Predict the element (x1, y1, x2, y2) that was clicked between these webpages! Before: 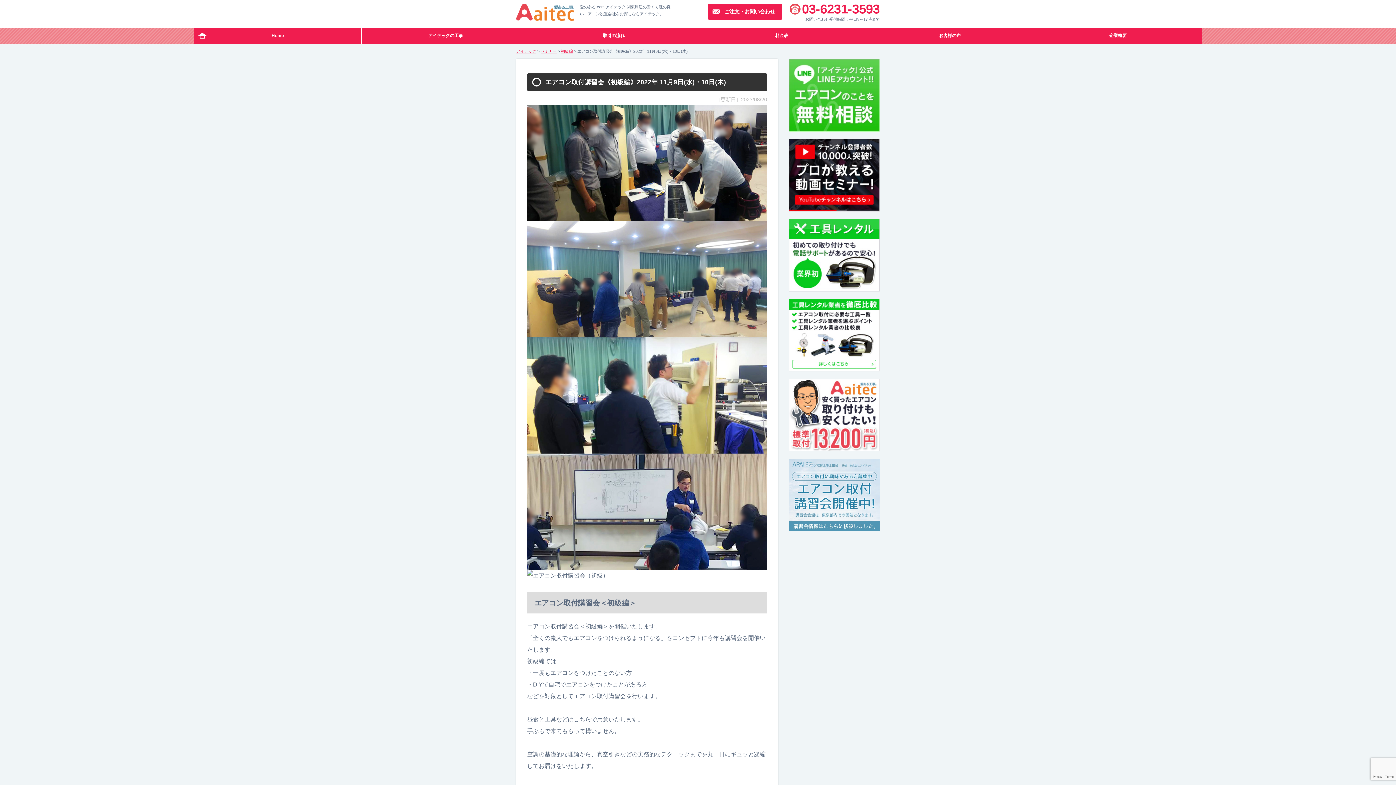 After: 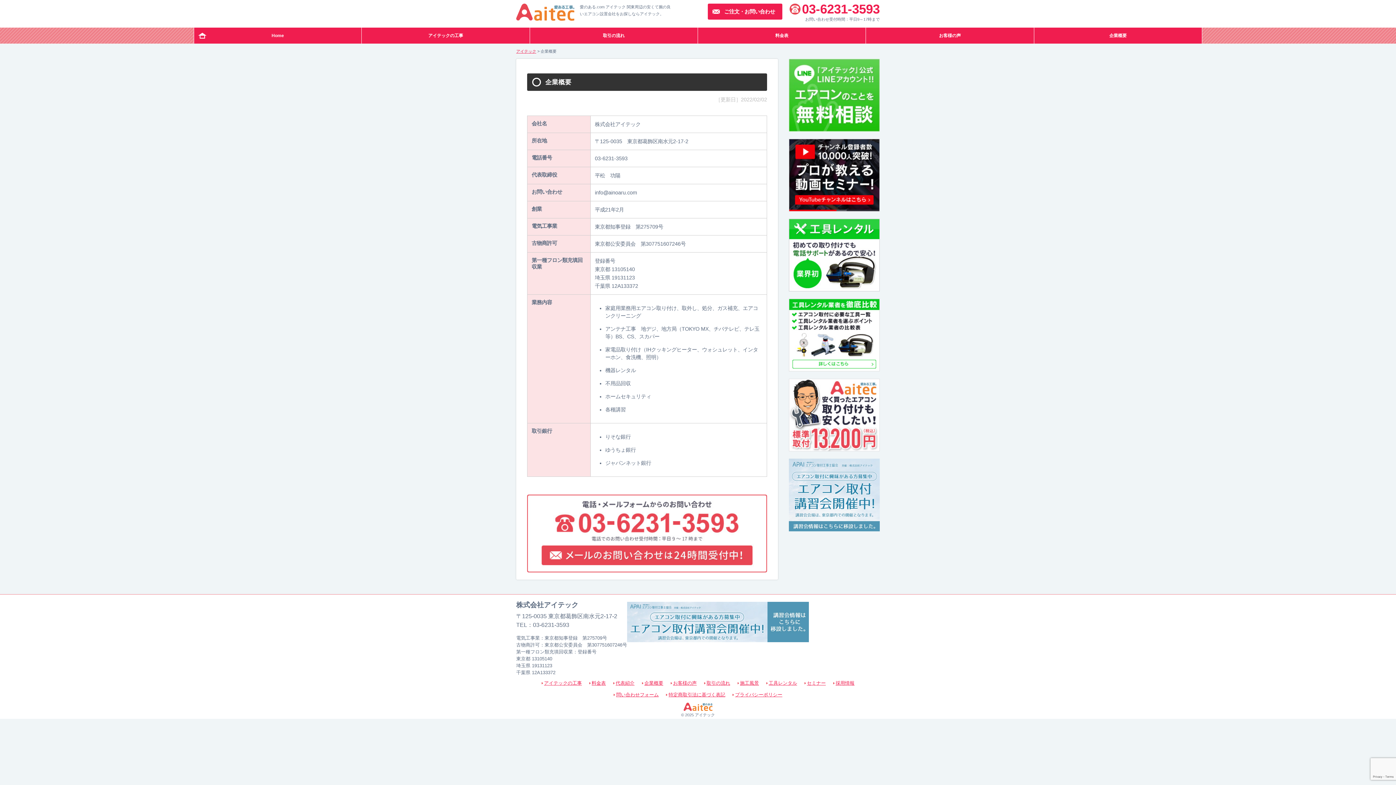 Action: label: 企業概要 bbox: (1034, 27, 1202, 43)